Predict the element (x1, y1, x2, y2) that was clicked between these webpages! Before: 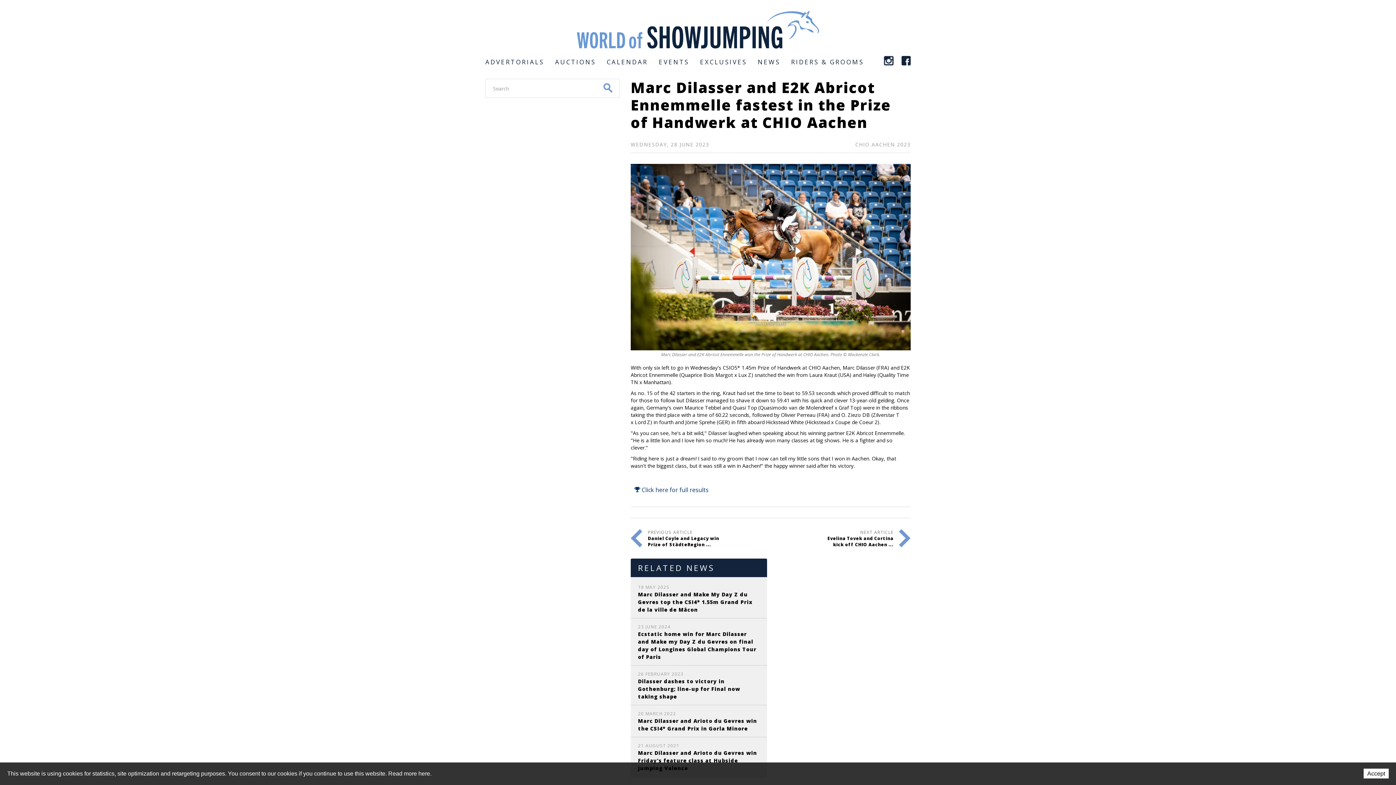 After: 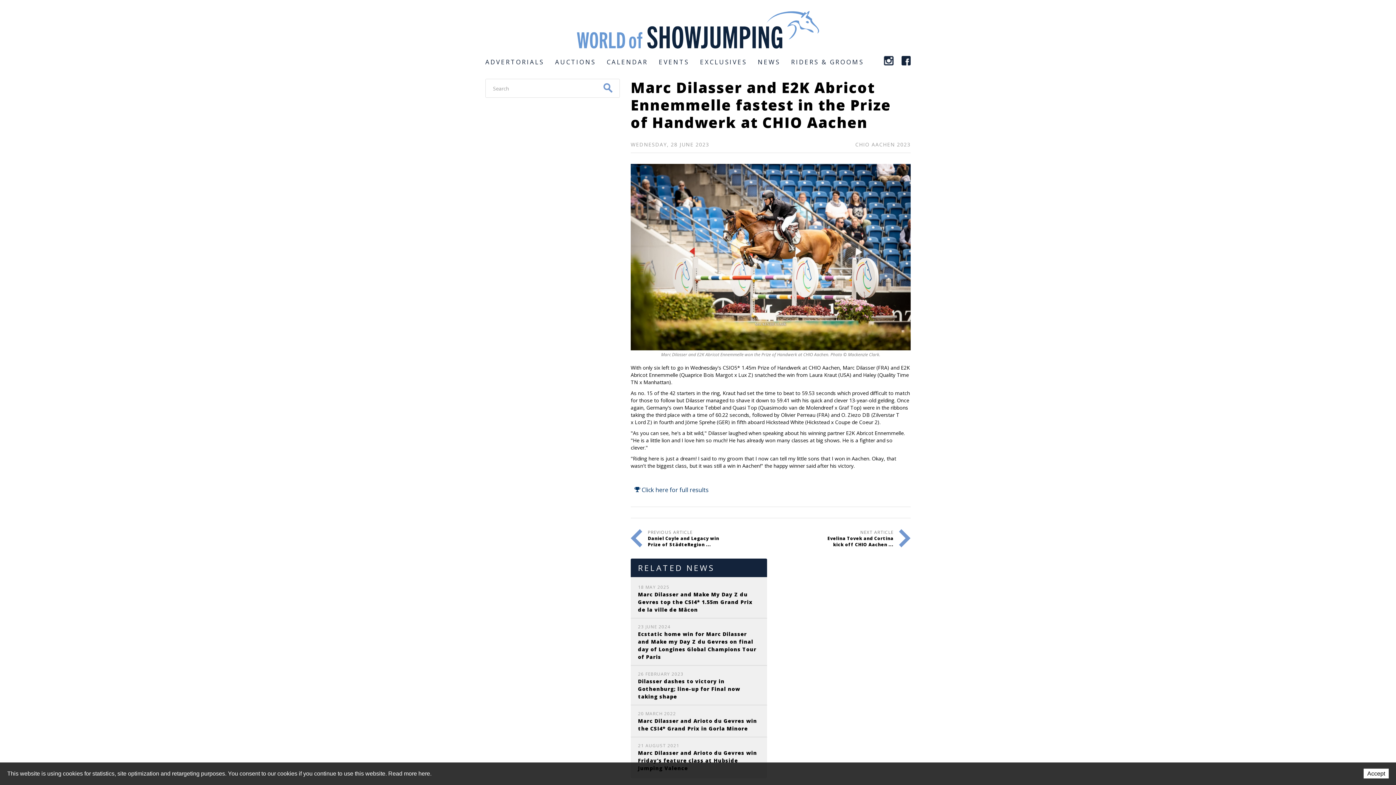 Action: bbox: (0, 762, 1396, 785)